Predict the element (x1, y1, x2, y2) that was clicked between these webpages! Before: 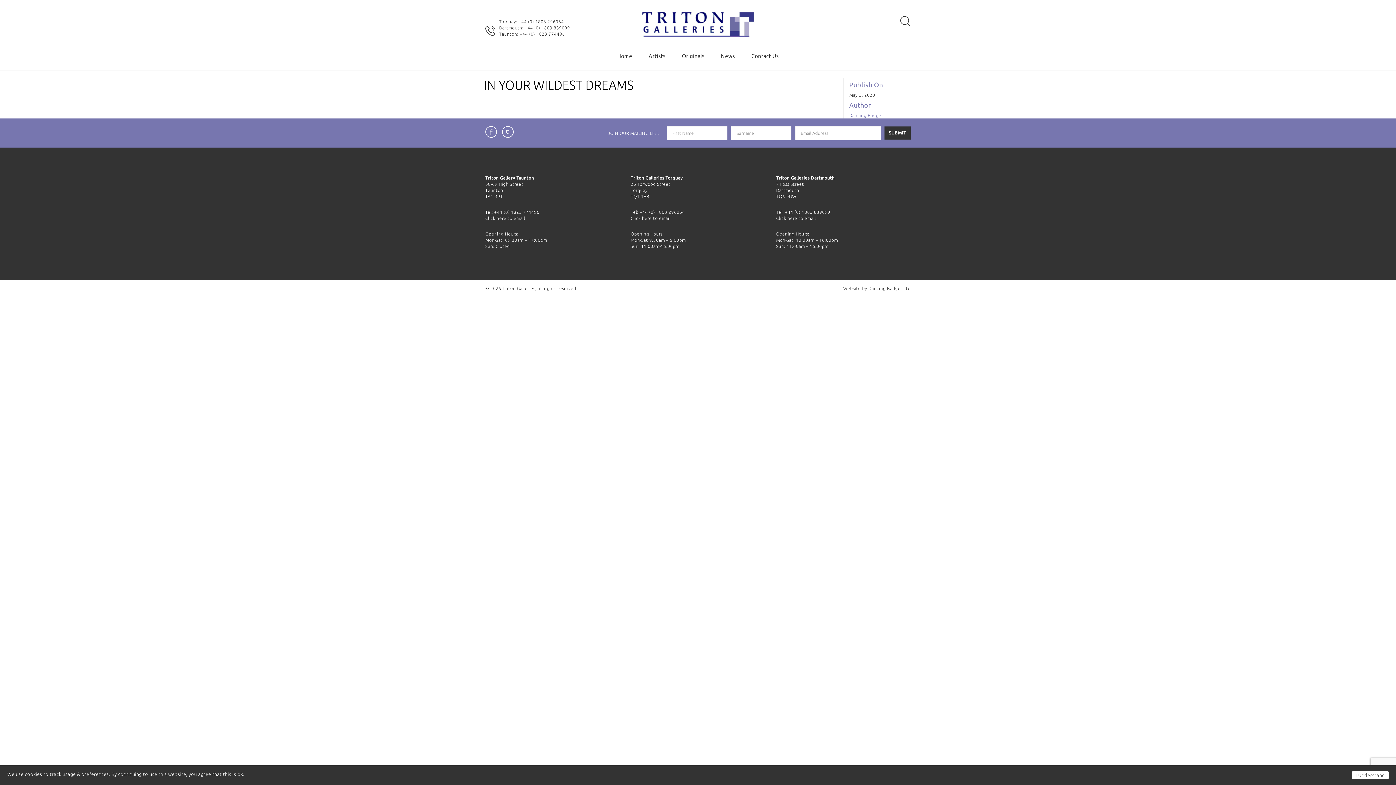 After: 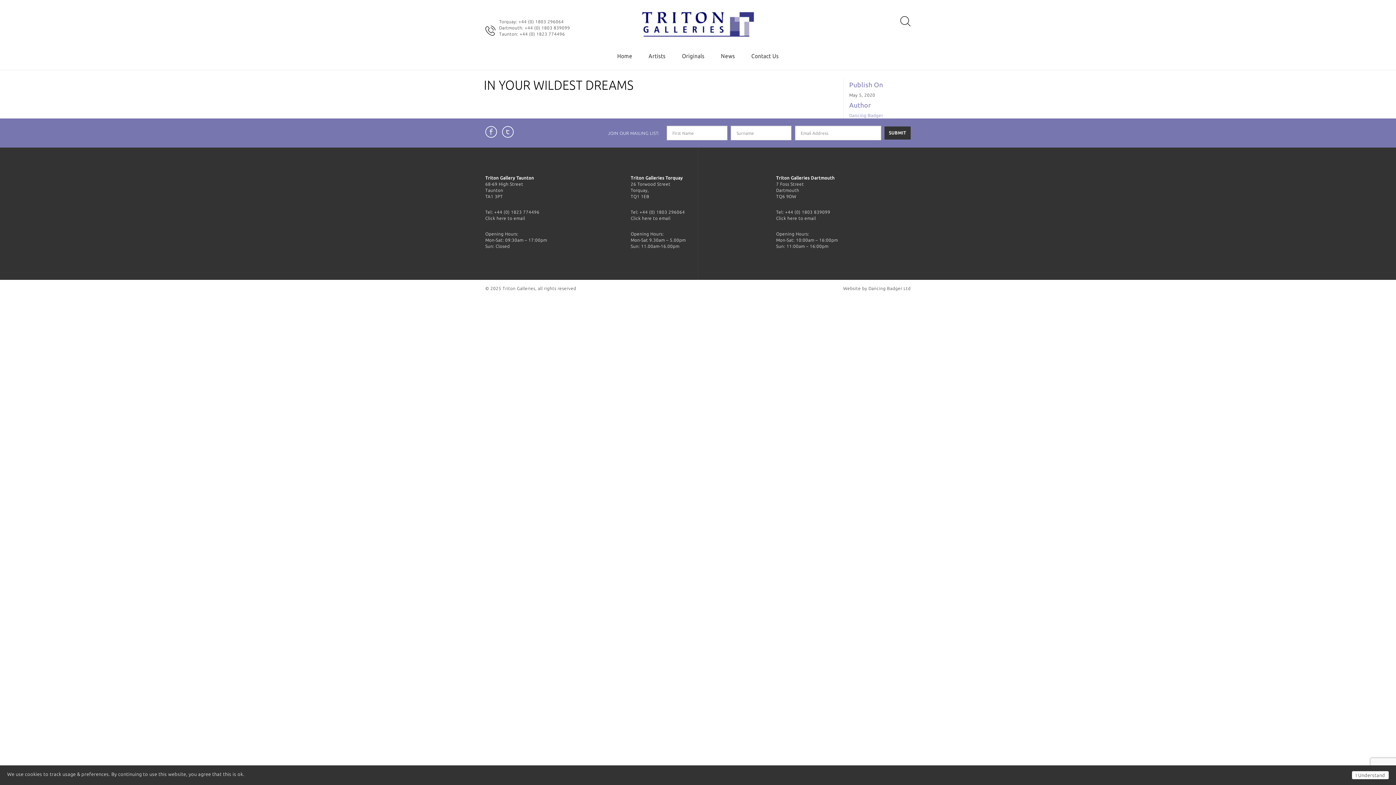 Action: label: Click here to email bbox: (776, 216, 816, 220)